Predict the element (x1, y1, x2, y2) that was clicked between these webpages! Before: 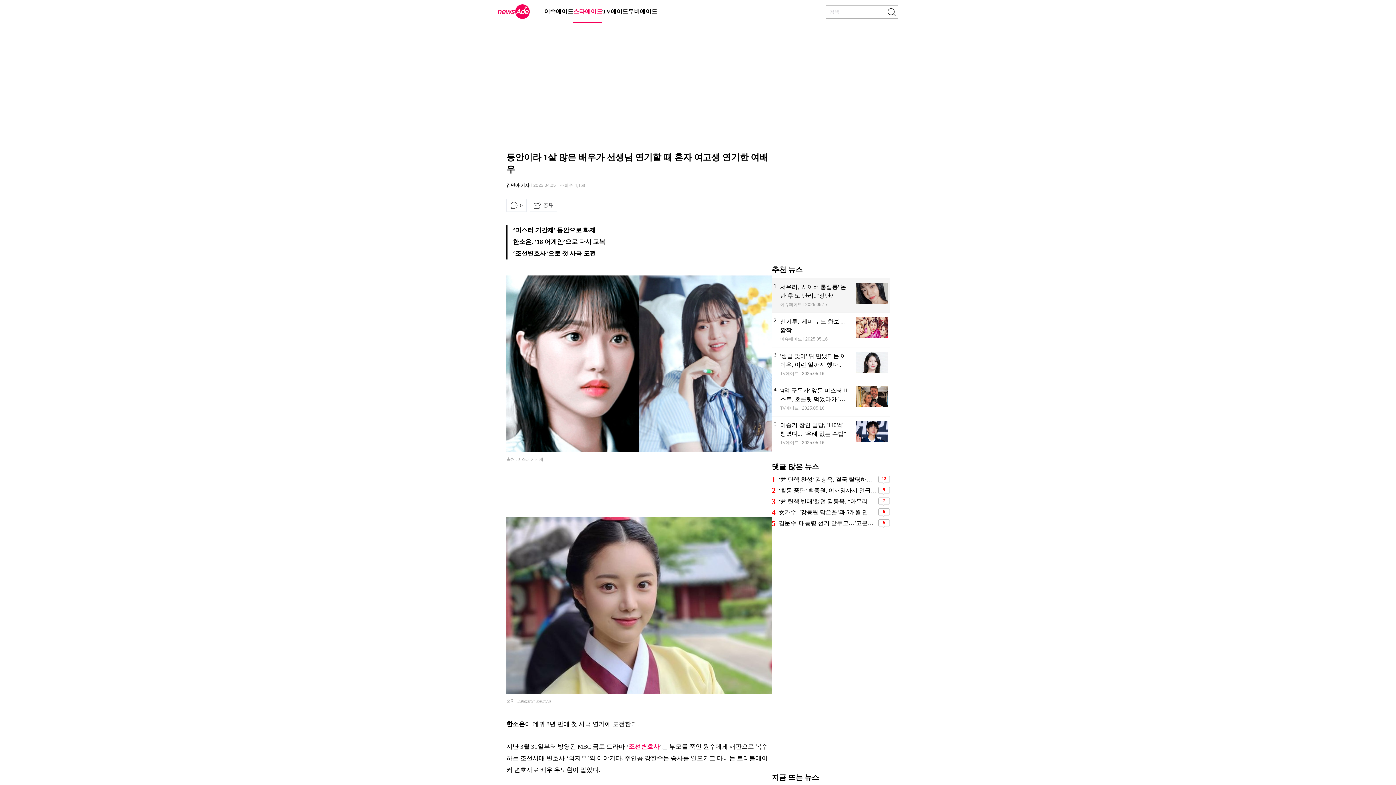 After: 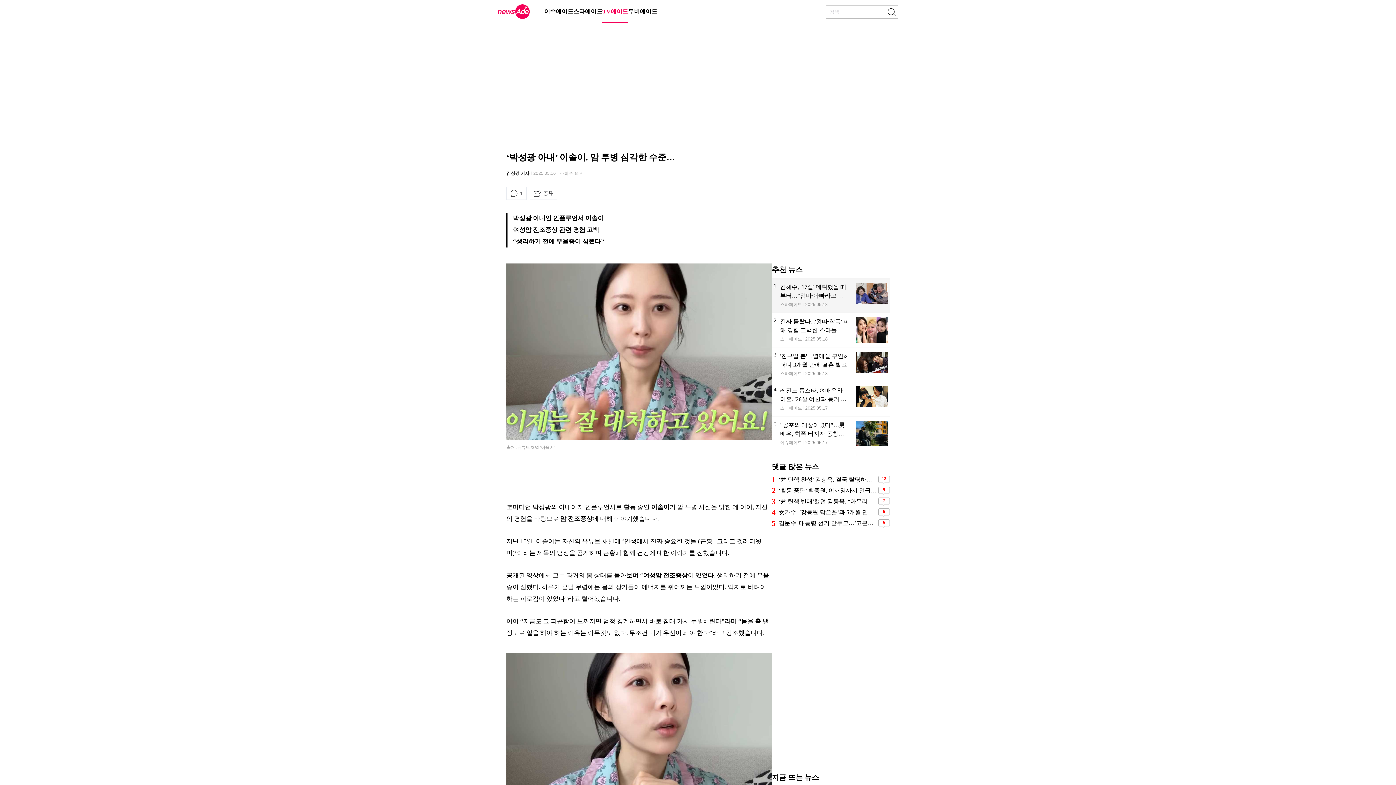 Action: label: '박성광 아내' 이솔이, 암 투병 심각한 수준… bbox: (801, 697, 918, 732)